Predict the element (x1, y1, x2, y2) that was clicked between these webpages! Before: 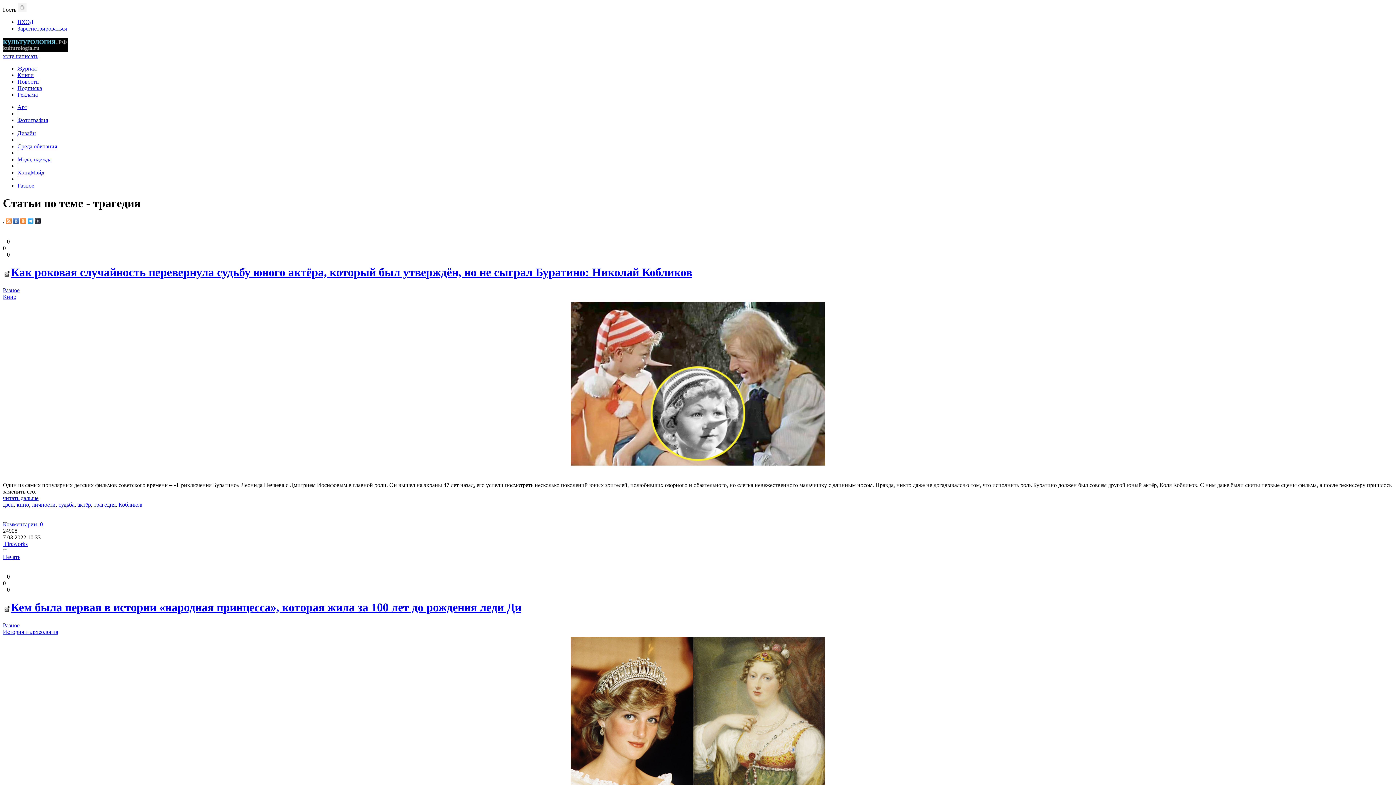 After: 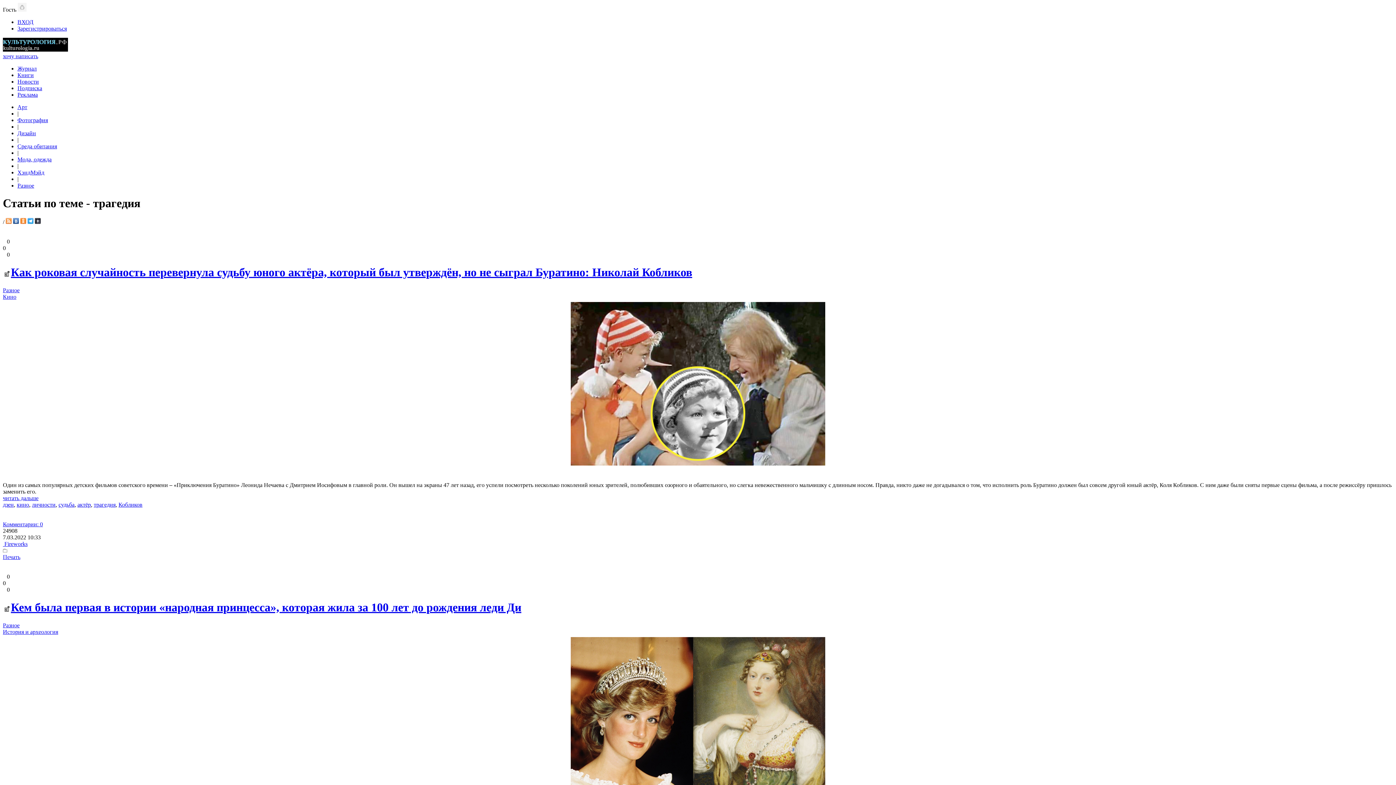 Action: bbox: (2, 547, 7, 553)